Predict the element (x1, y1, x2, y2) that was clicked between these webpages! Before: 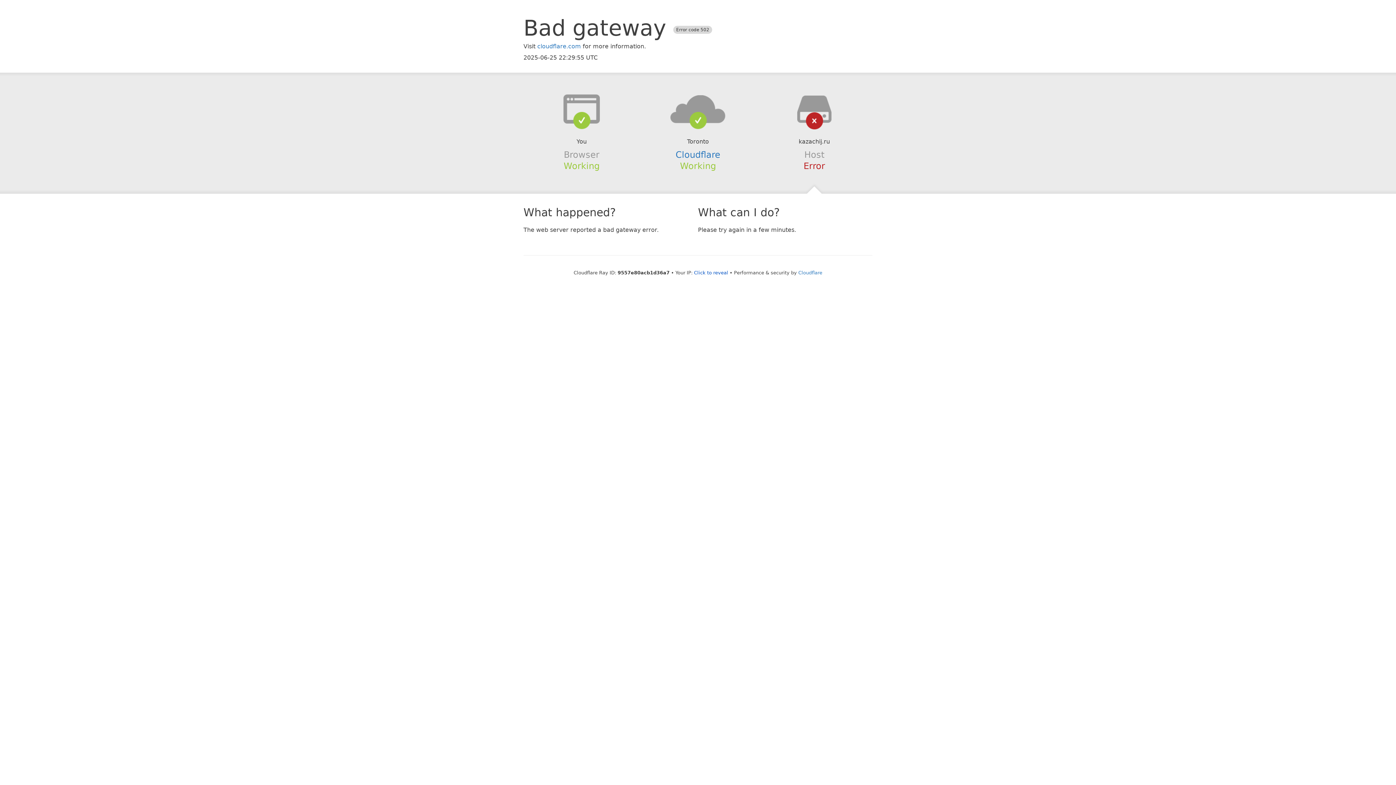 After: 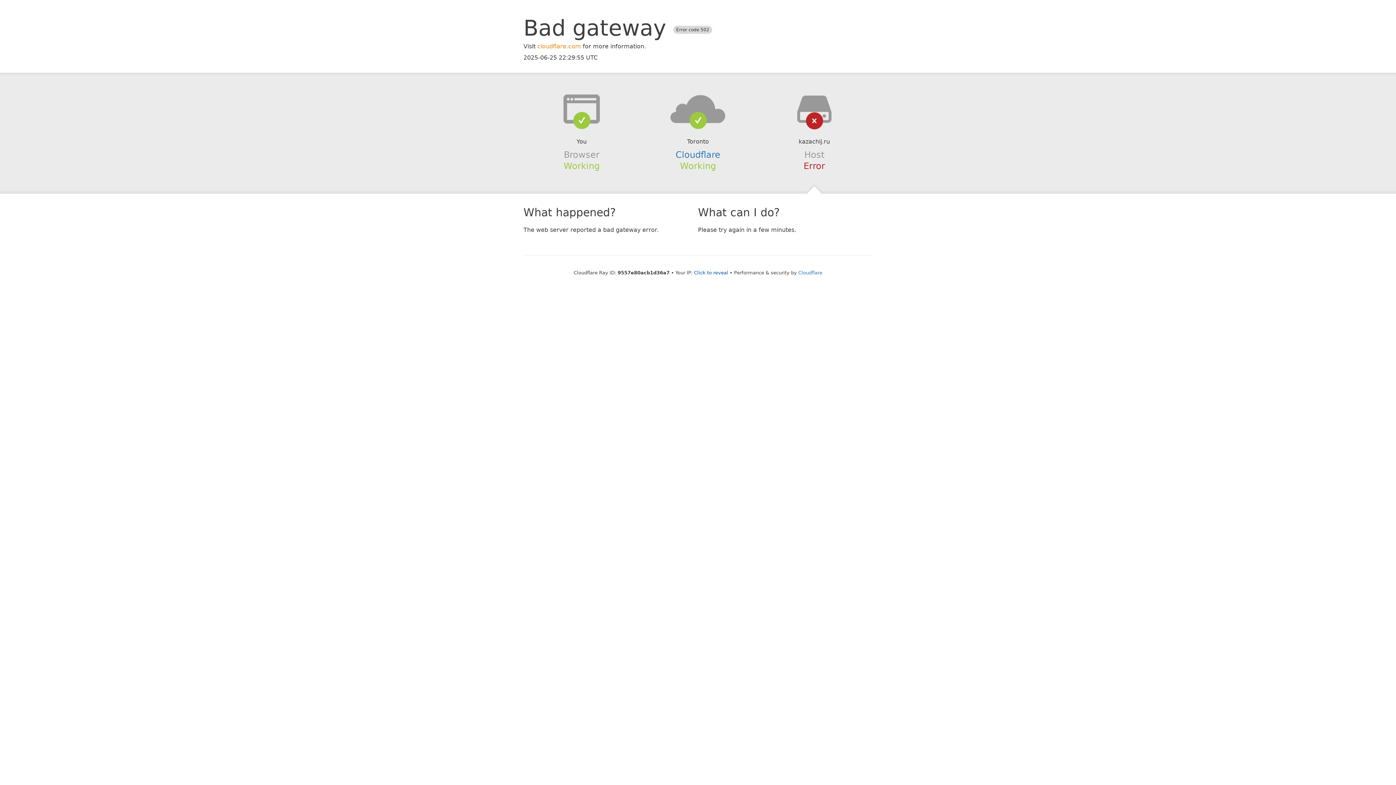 Action: bbox: (537, 42, 581, 49) label: cloudflare.com